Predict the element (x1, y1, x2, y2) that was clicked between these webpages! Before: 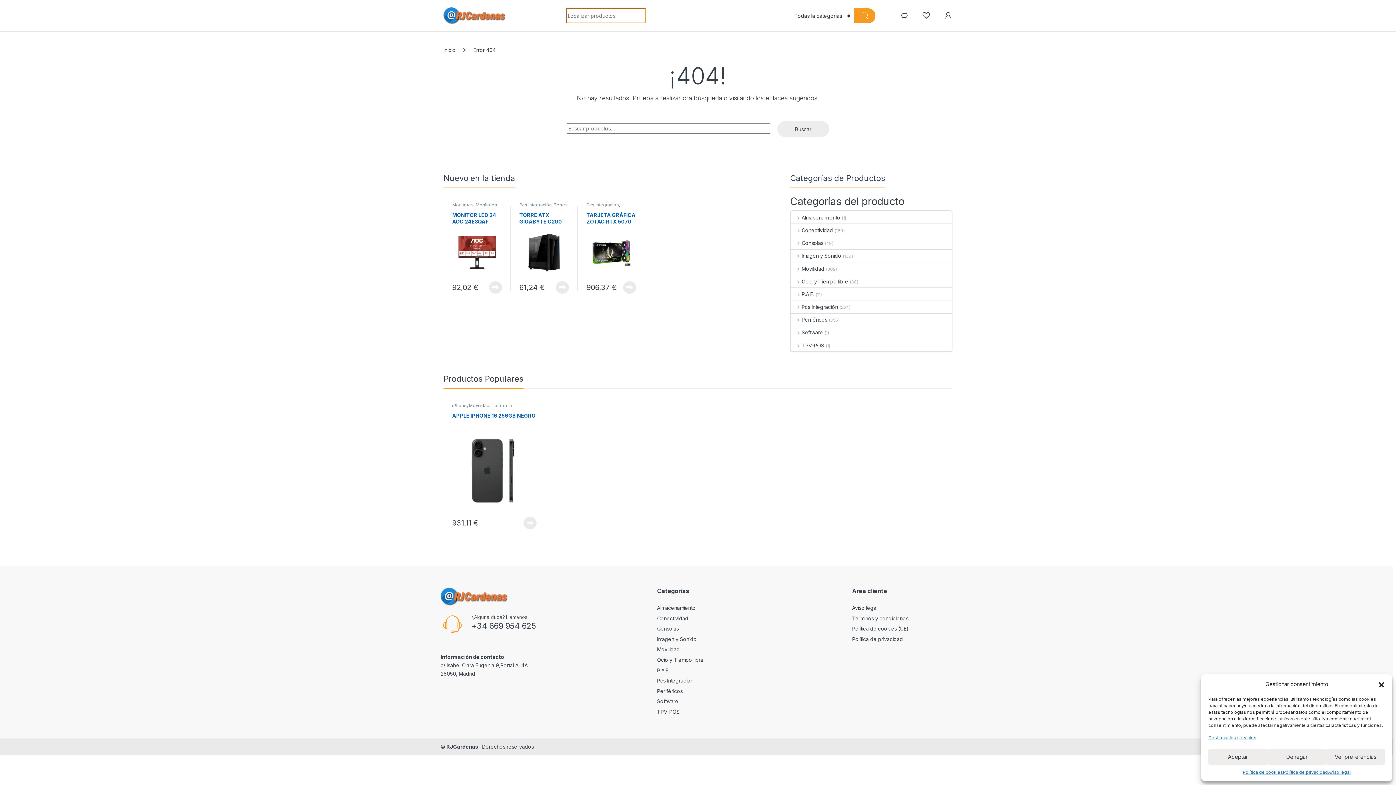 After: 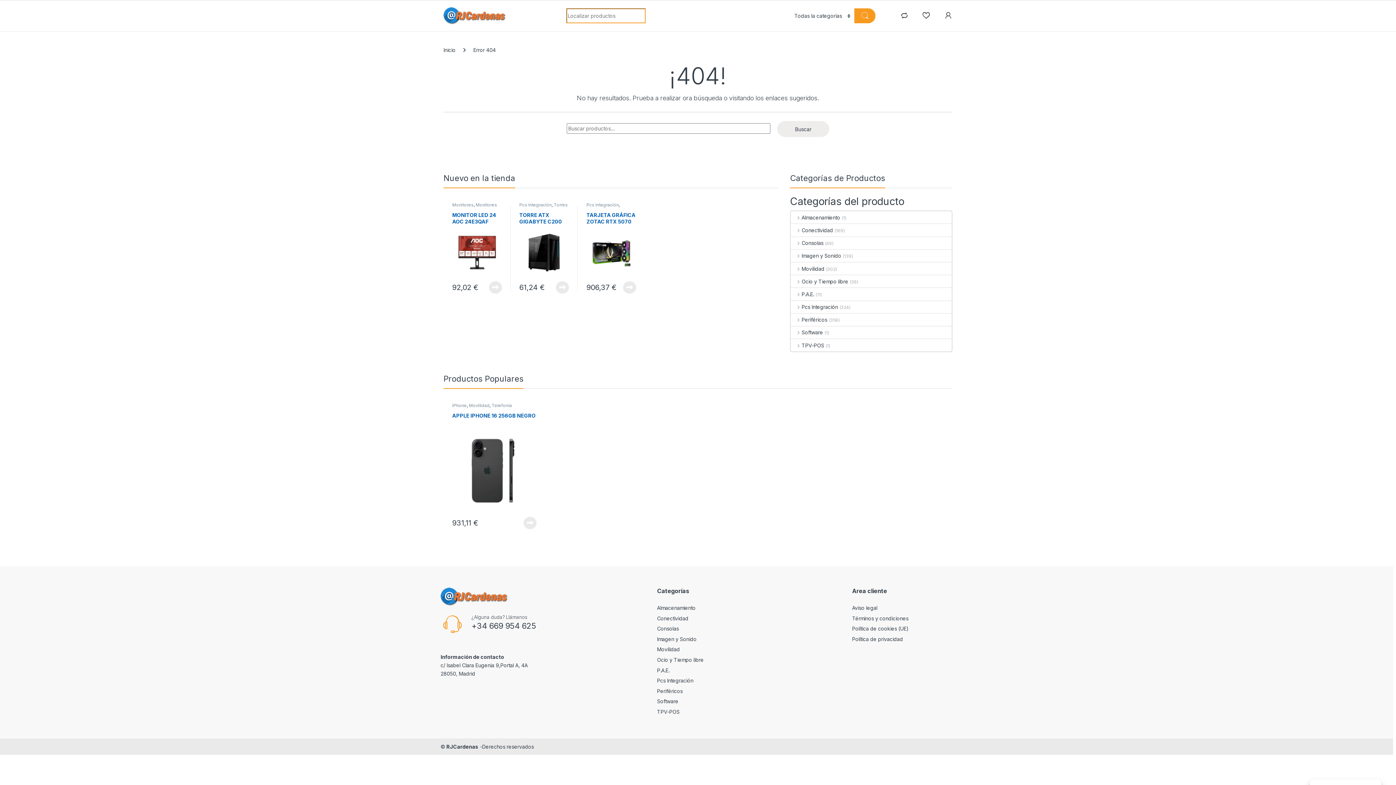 Action: bbox: (1208, 749, 1267, 765) label: Aceptar